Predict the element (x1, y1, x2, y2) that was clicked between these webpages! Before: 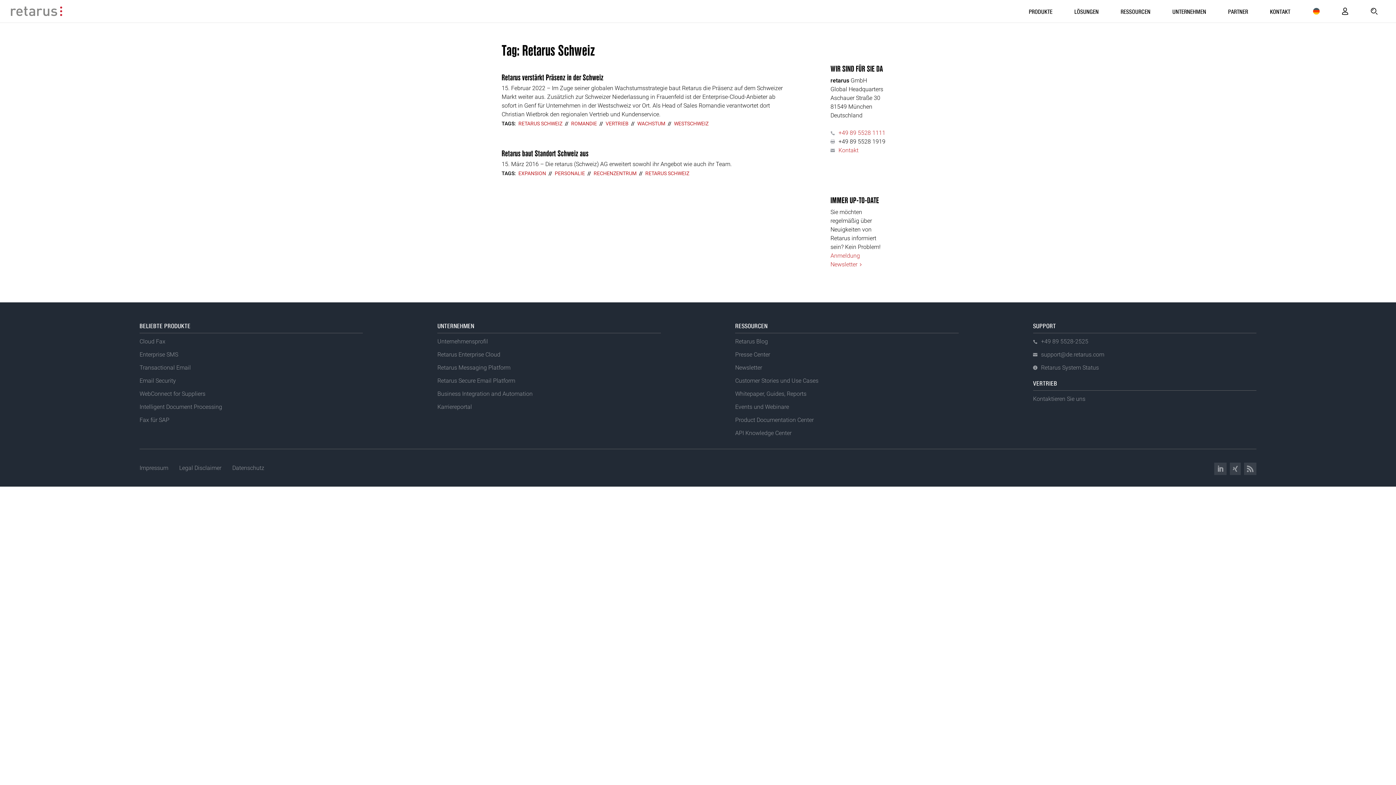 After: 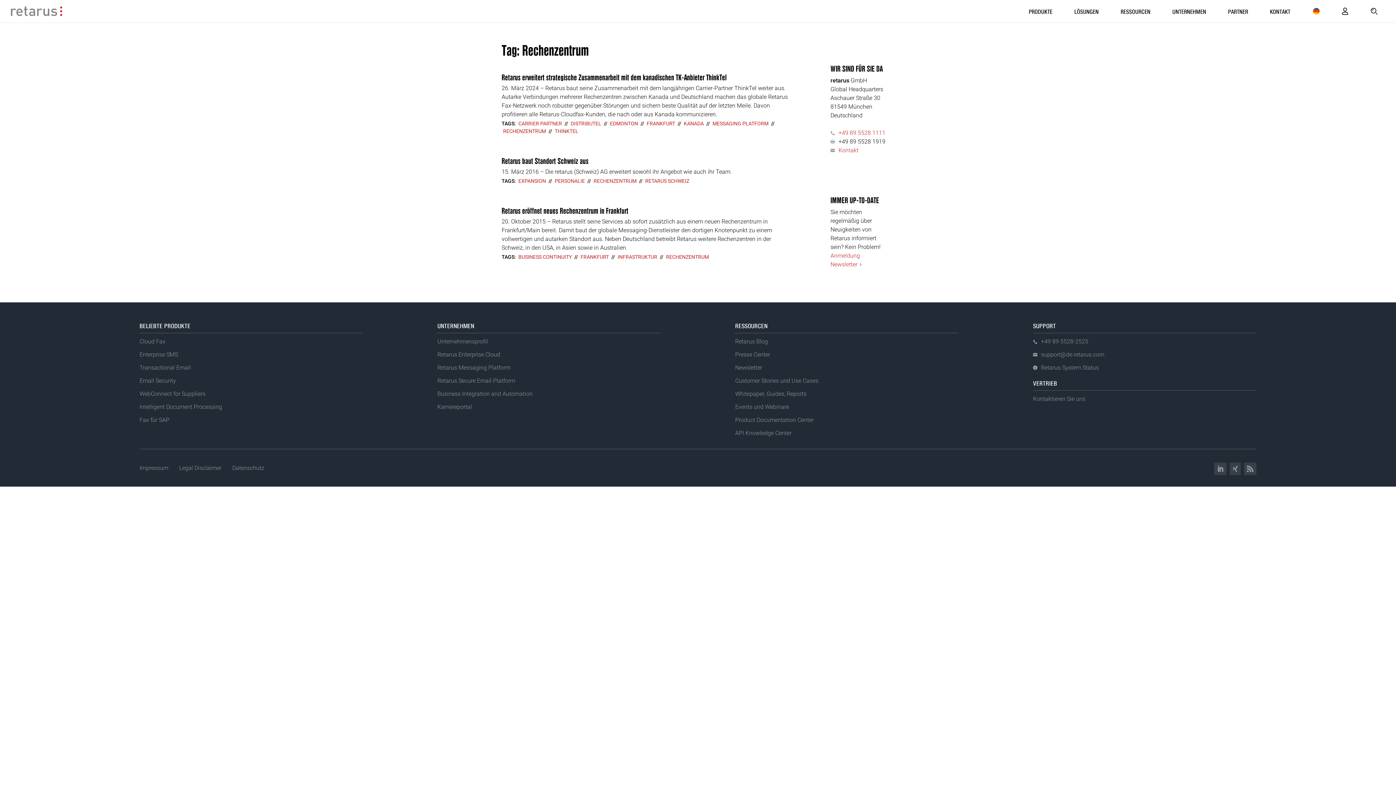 Action: label: RECHENZENTRUM bbox: (593, 166, 636, 176)